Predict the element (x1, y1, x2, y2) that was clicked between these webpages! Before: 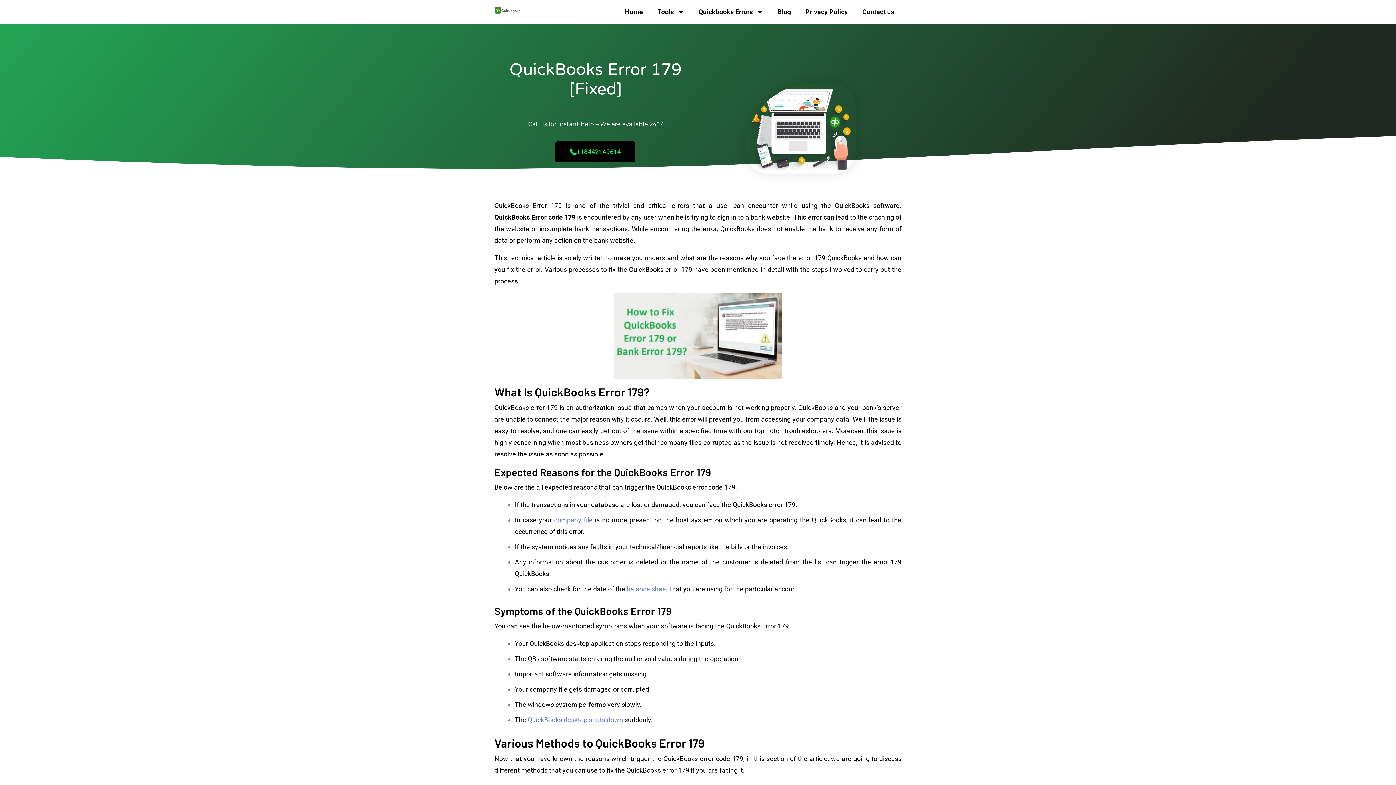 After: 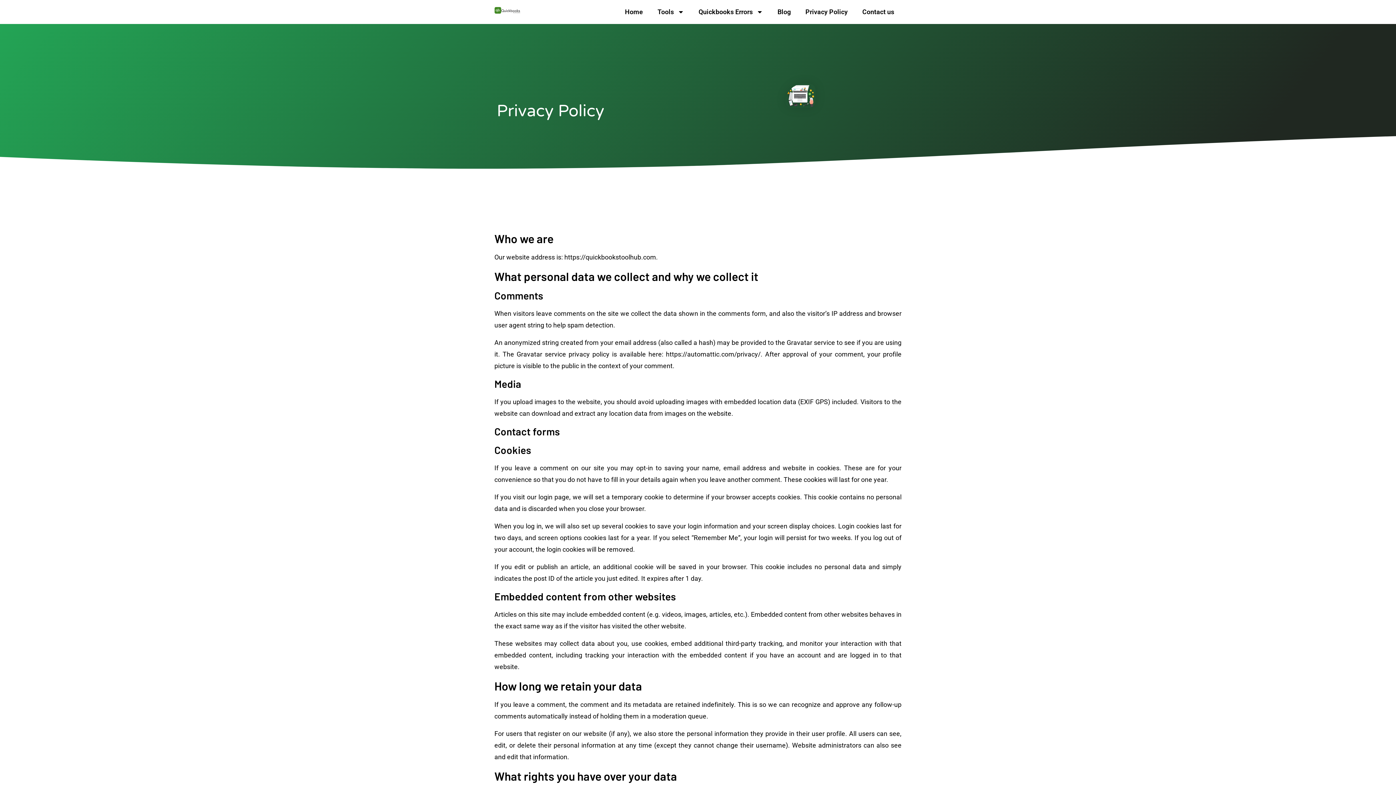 Action: bbox: (798, 3, 855, 20) label: Privacy Policy